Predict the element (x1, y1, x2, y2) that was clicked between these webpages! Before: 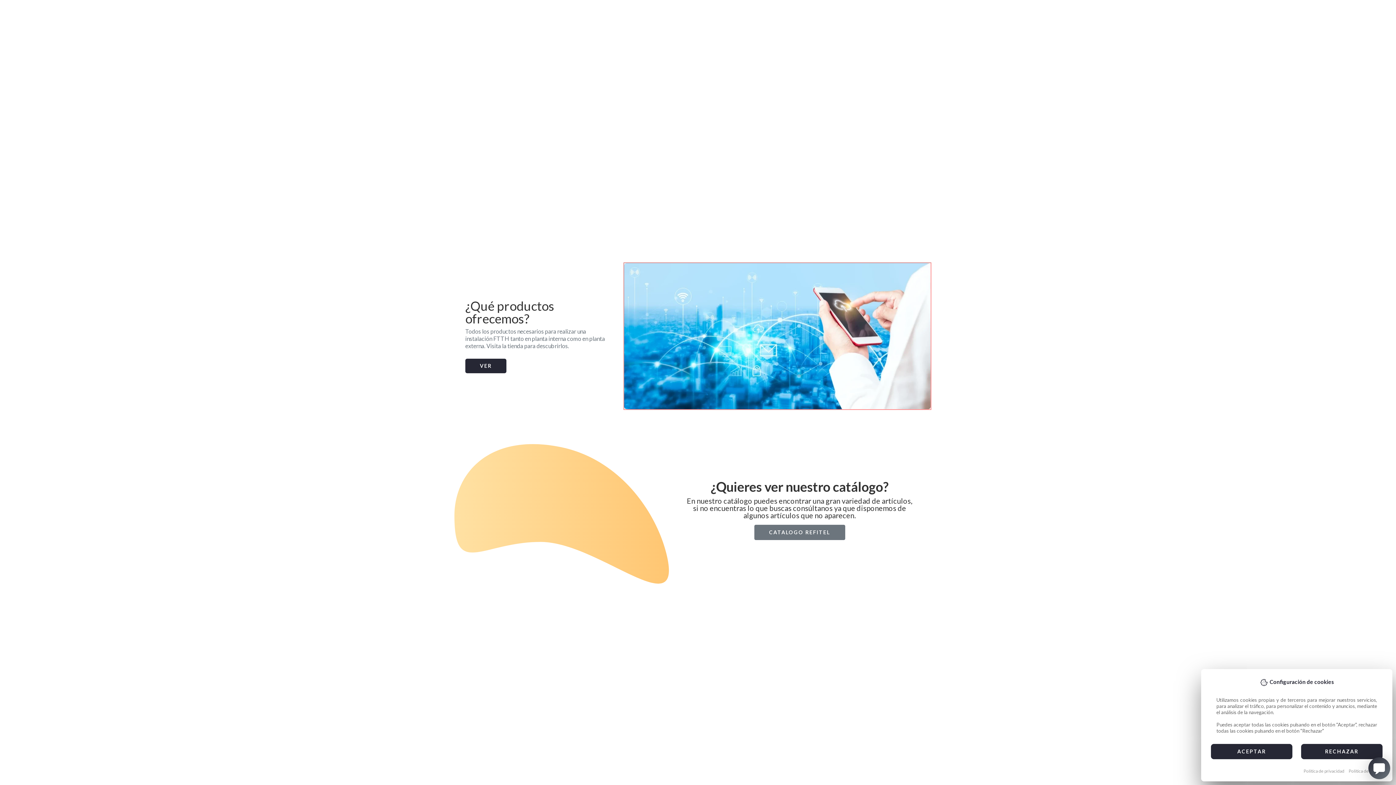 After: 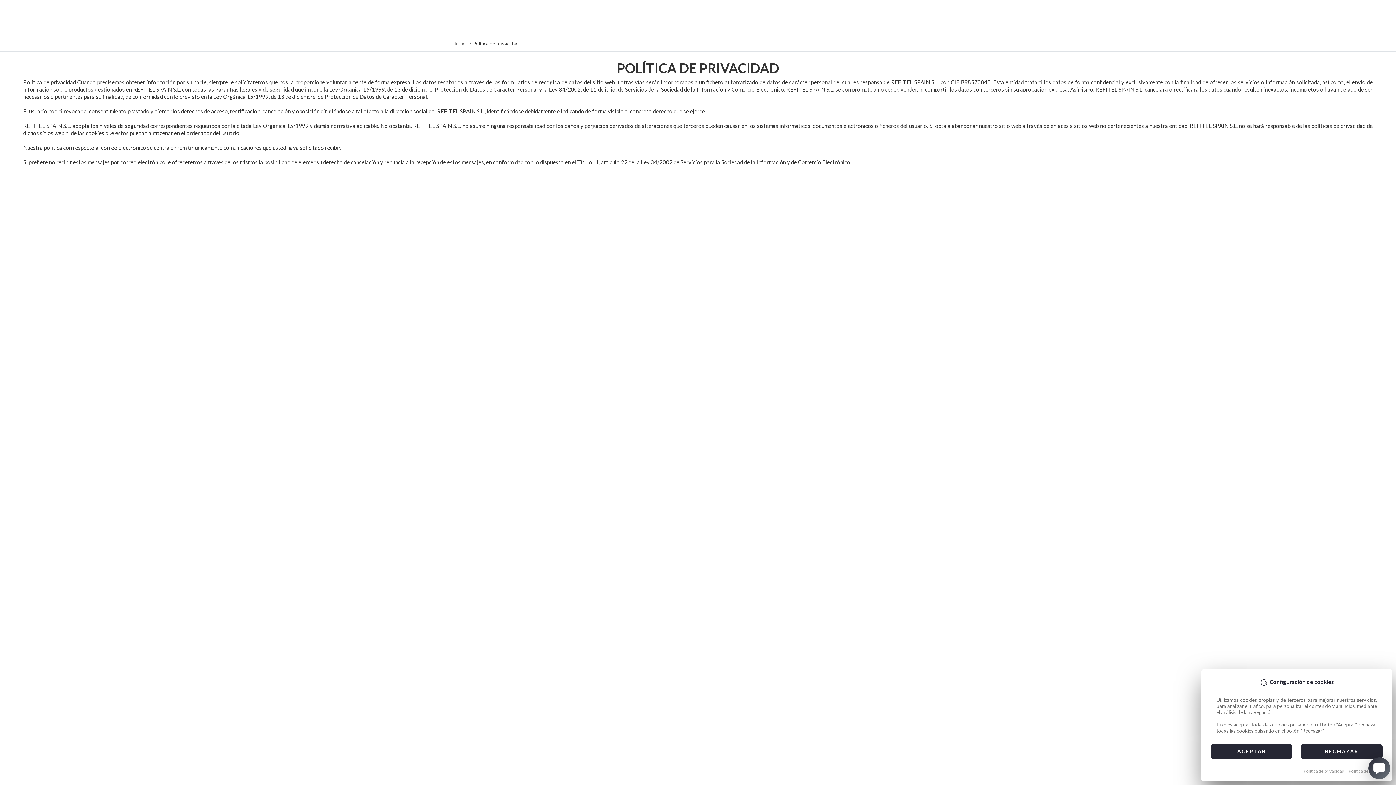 Action: bbox: (1304, 768, 1344, 774) label: Política de privacidad